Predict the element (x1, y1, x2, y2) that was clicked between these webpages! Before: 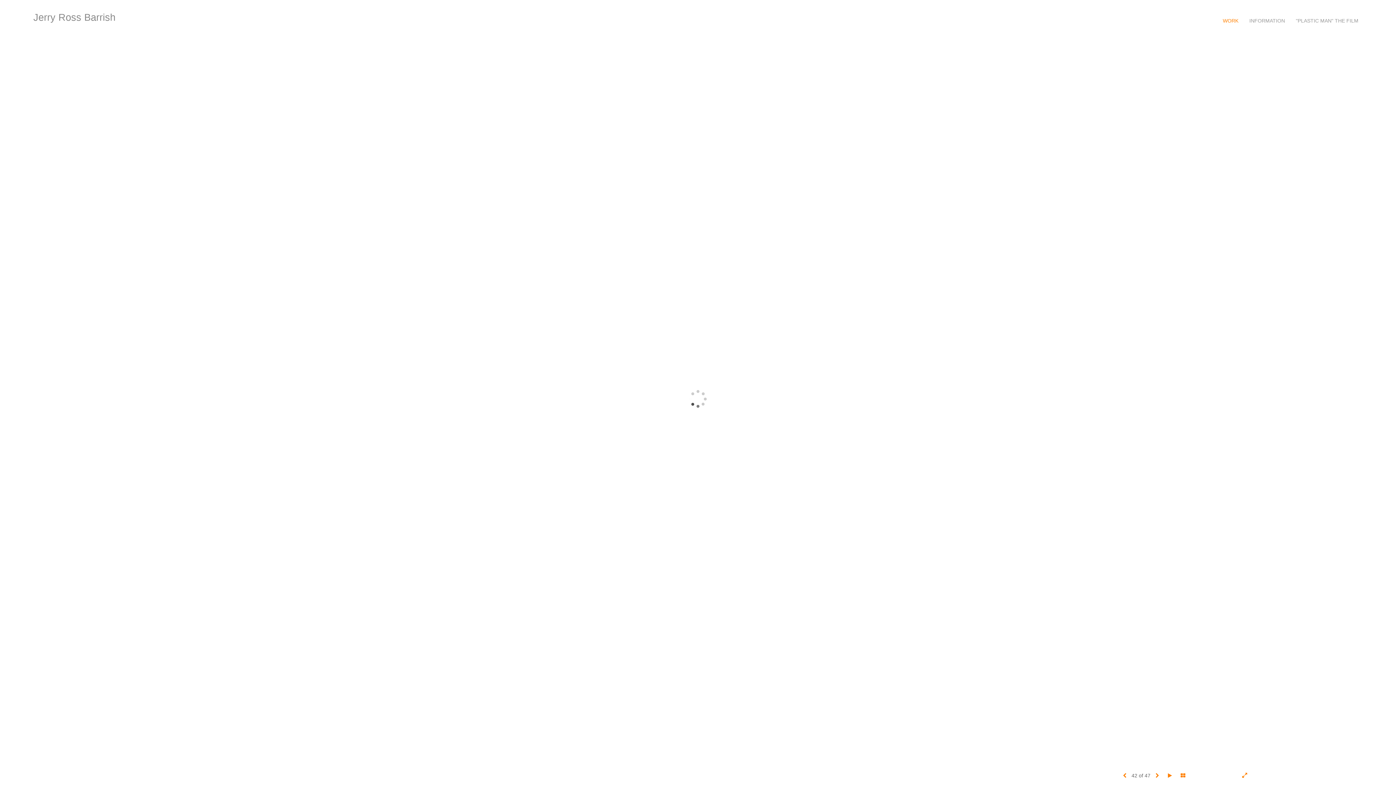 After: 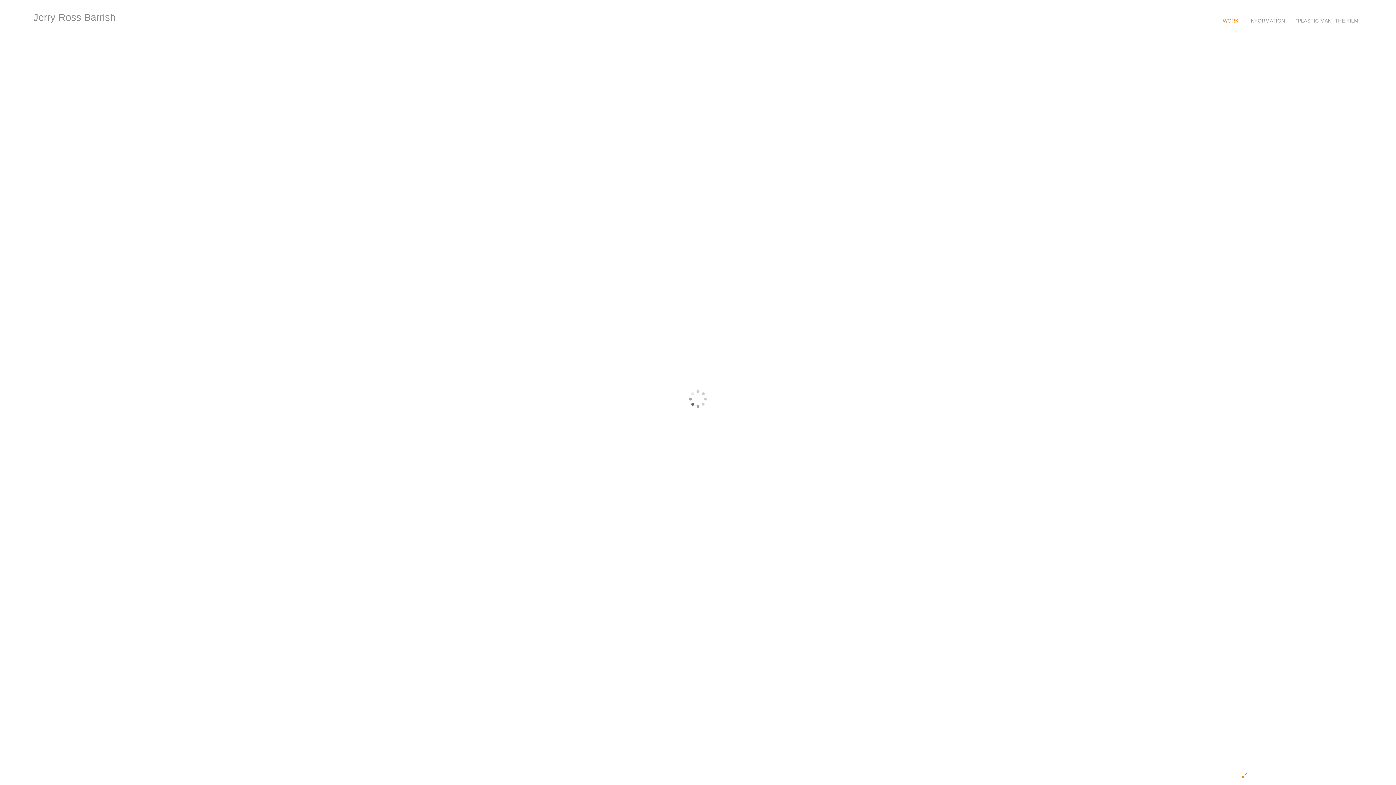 Action: bbox: (1180, 773, 1185, 778)